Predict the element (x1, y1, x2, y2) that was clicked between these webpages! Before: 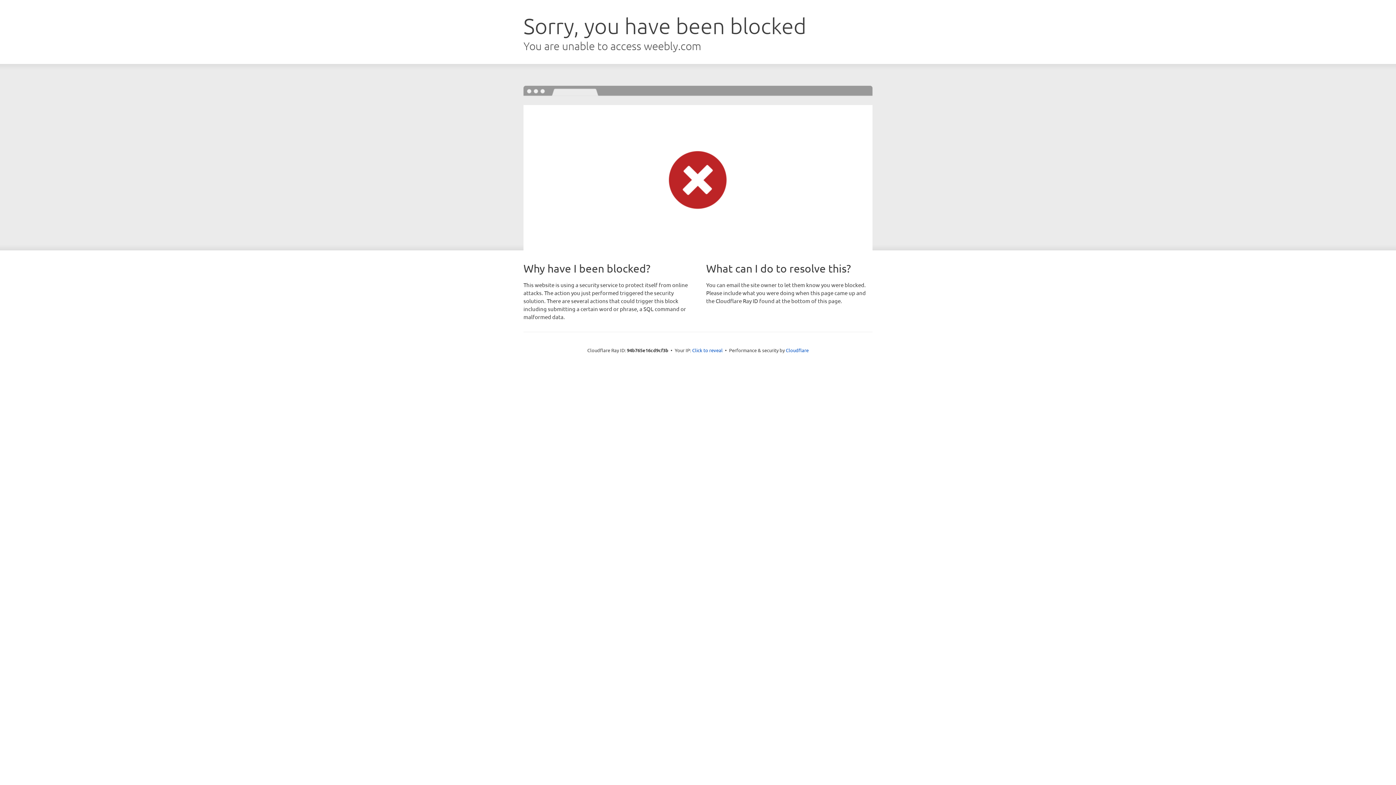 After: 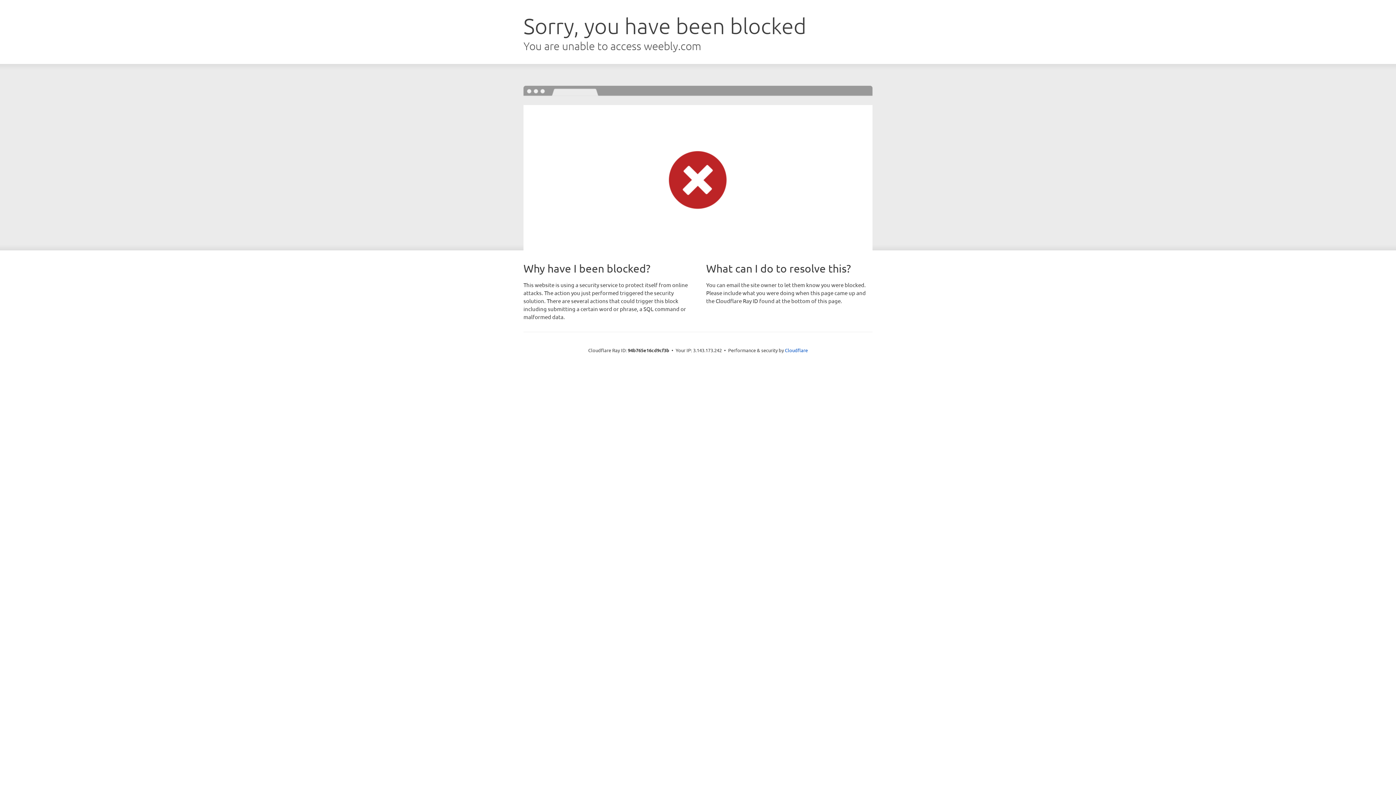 Action: label: Click to reveal bbox: (692, 346, 722, 353)